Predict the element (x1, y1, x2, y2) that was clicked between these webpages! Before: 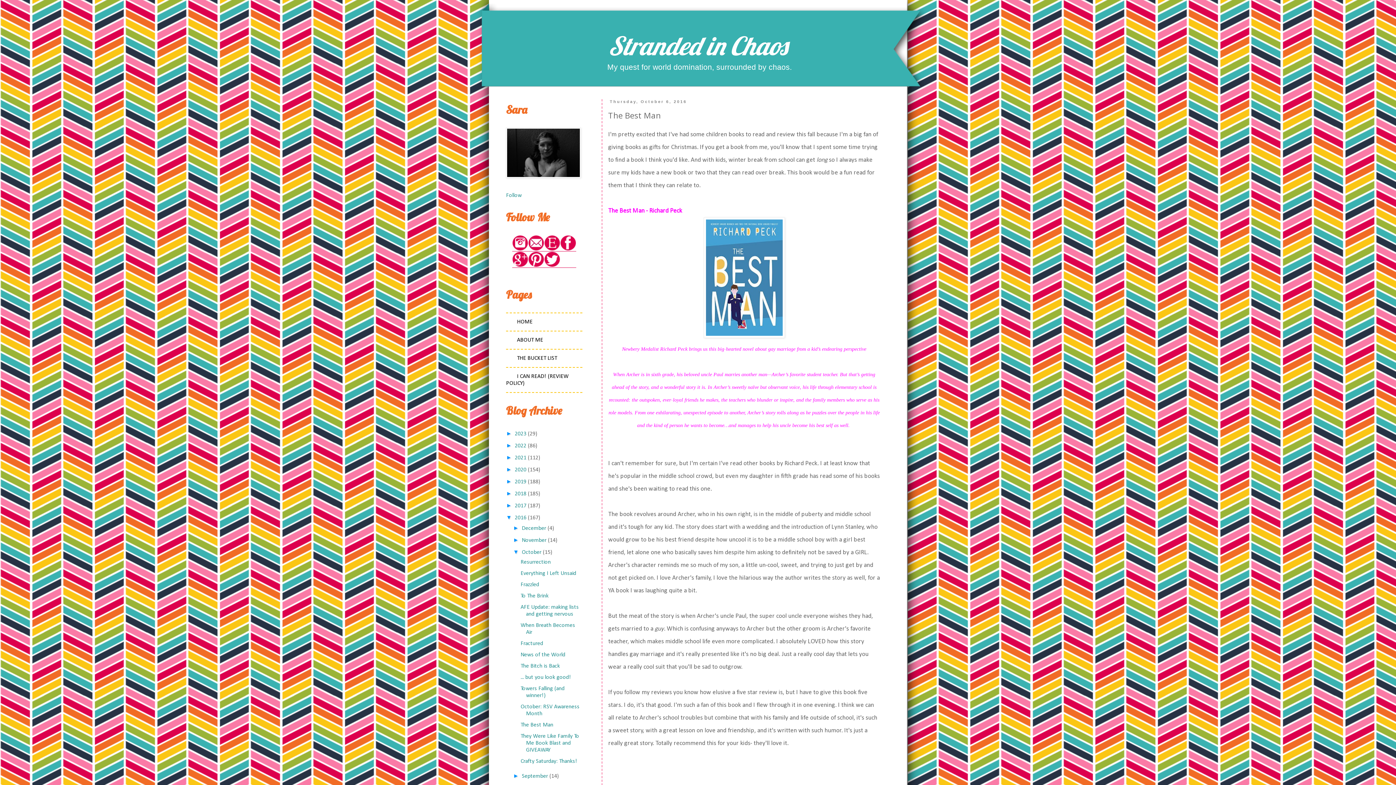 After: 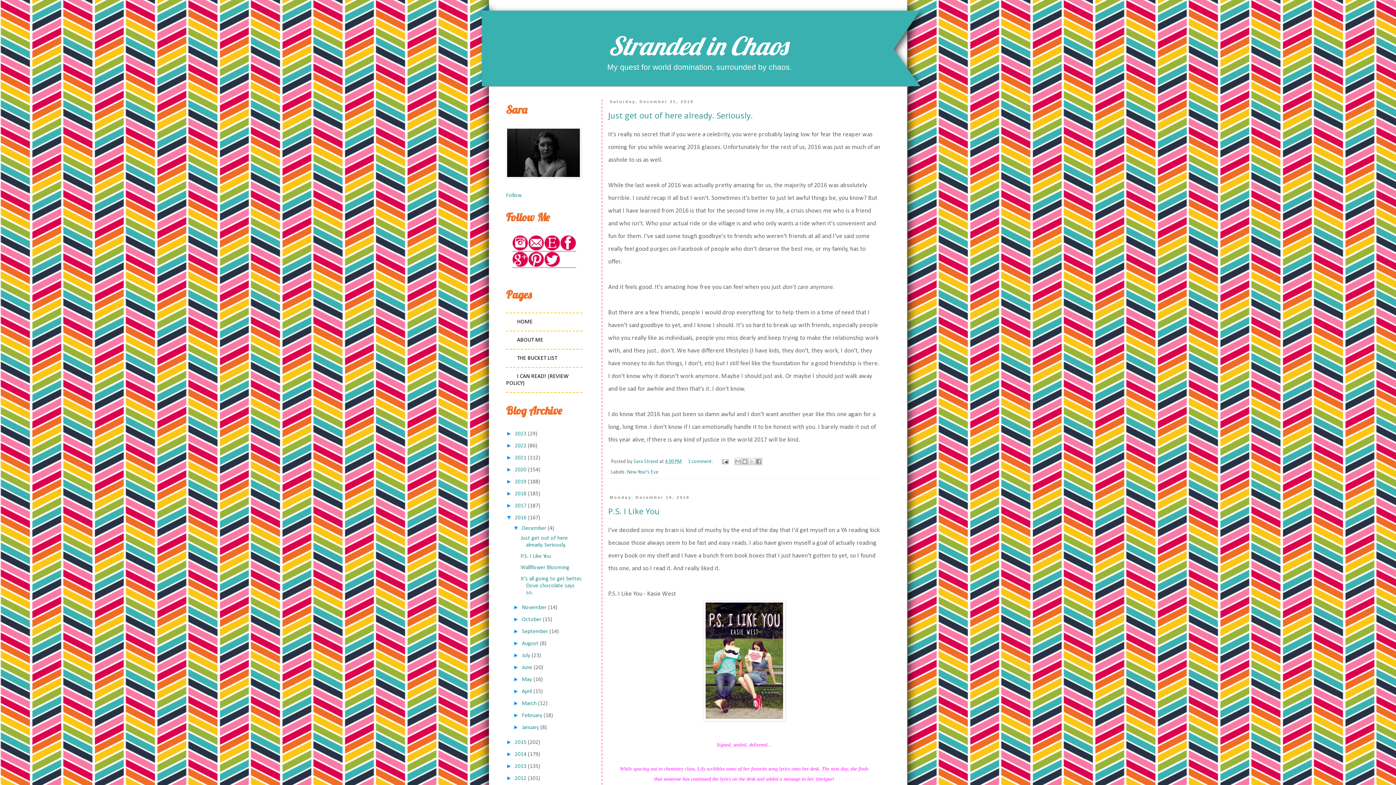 Action: bbox: (514, 515, 526, 521) label: 2016